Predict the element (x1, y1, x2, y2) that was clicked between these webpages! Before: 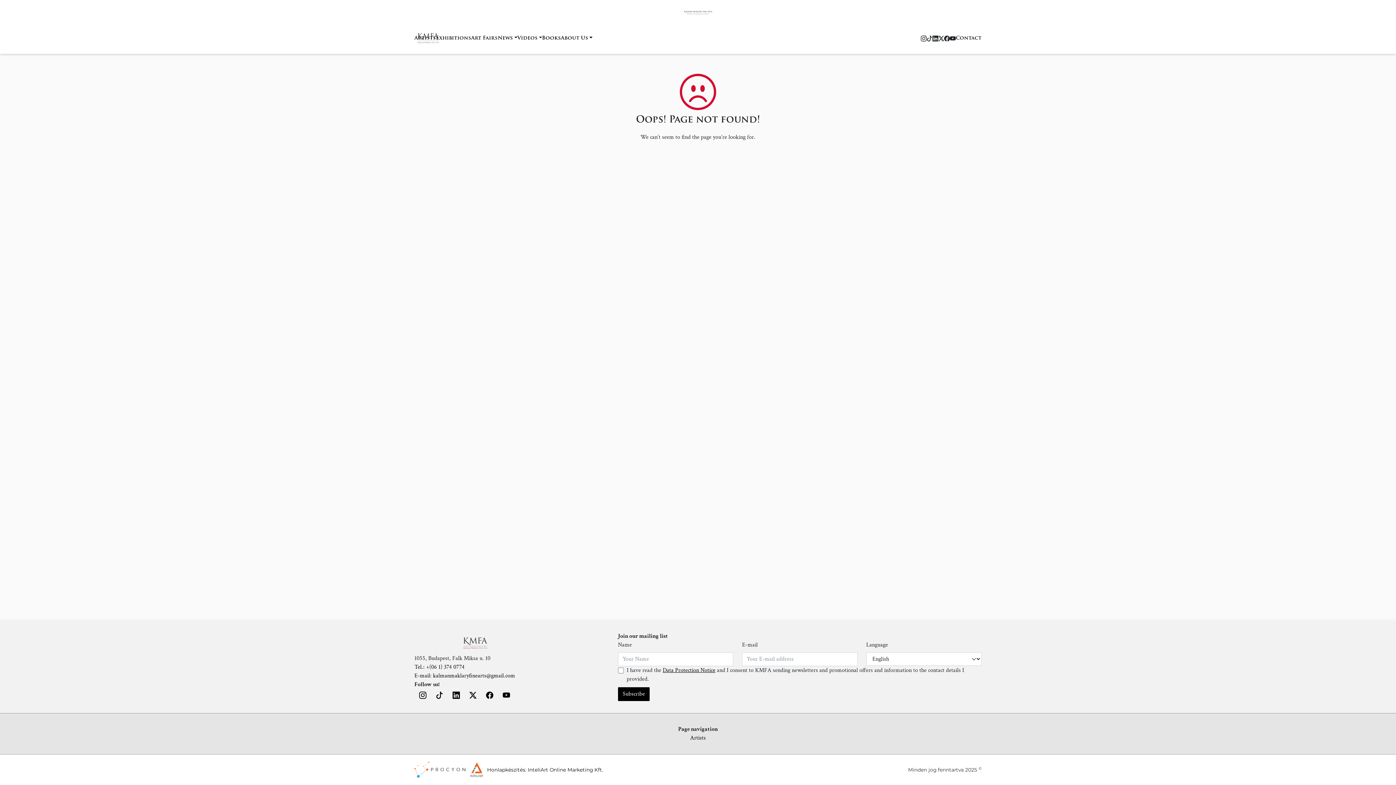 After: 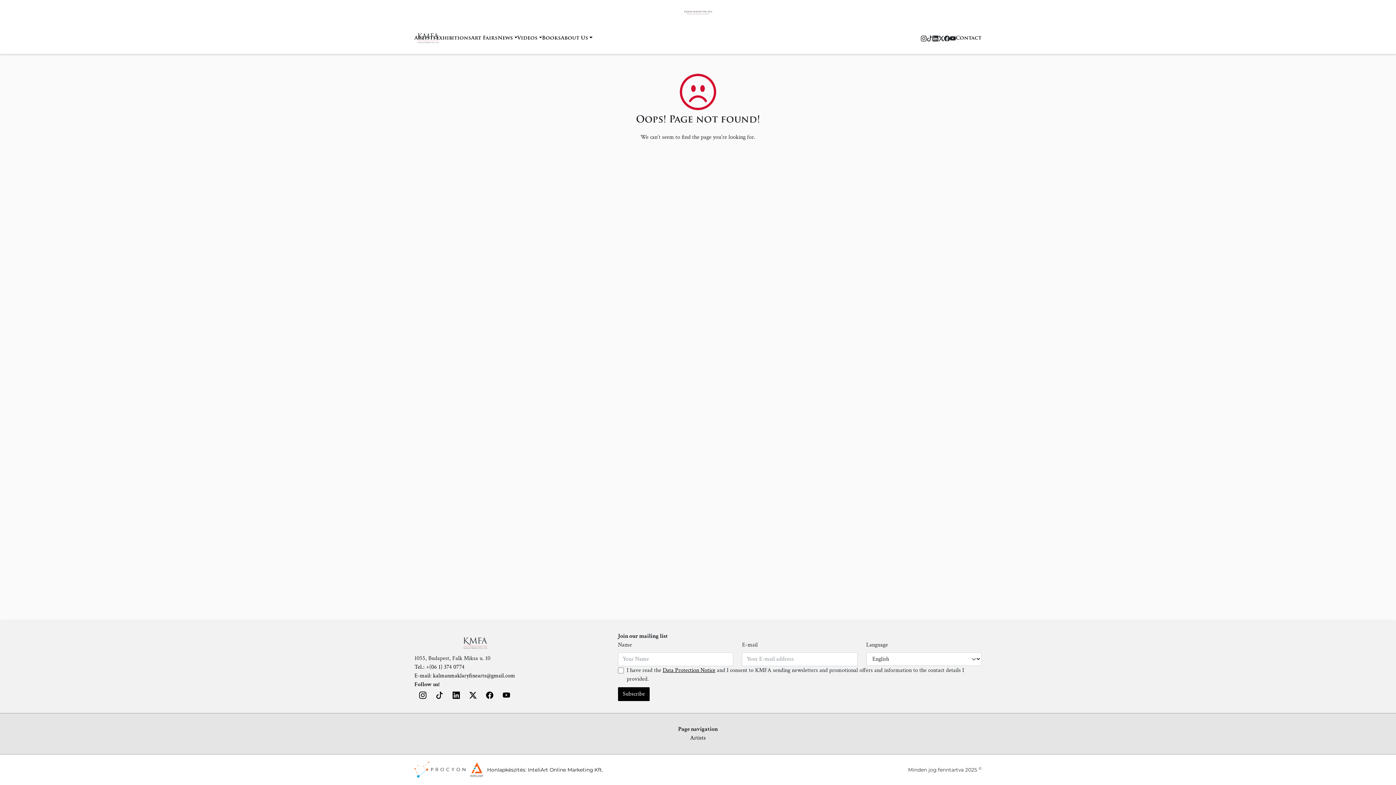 Action: bbox: (448, 689, 464, 701)